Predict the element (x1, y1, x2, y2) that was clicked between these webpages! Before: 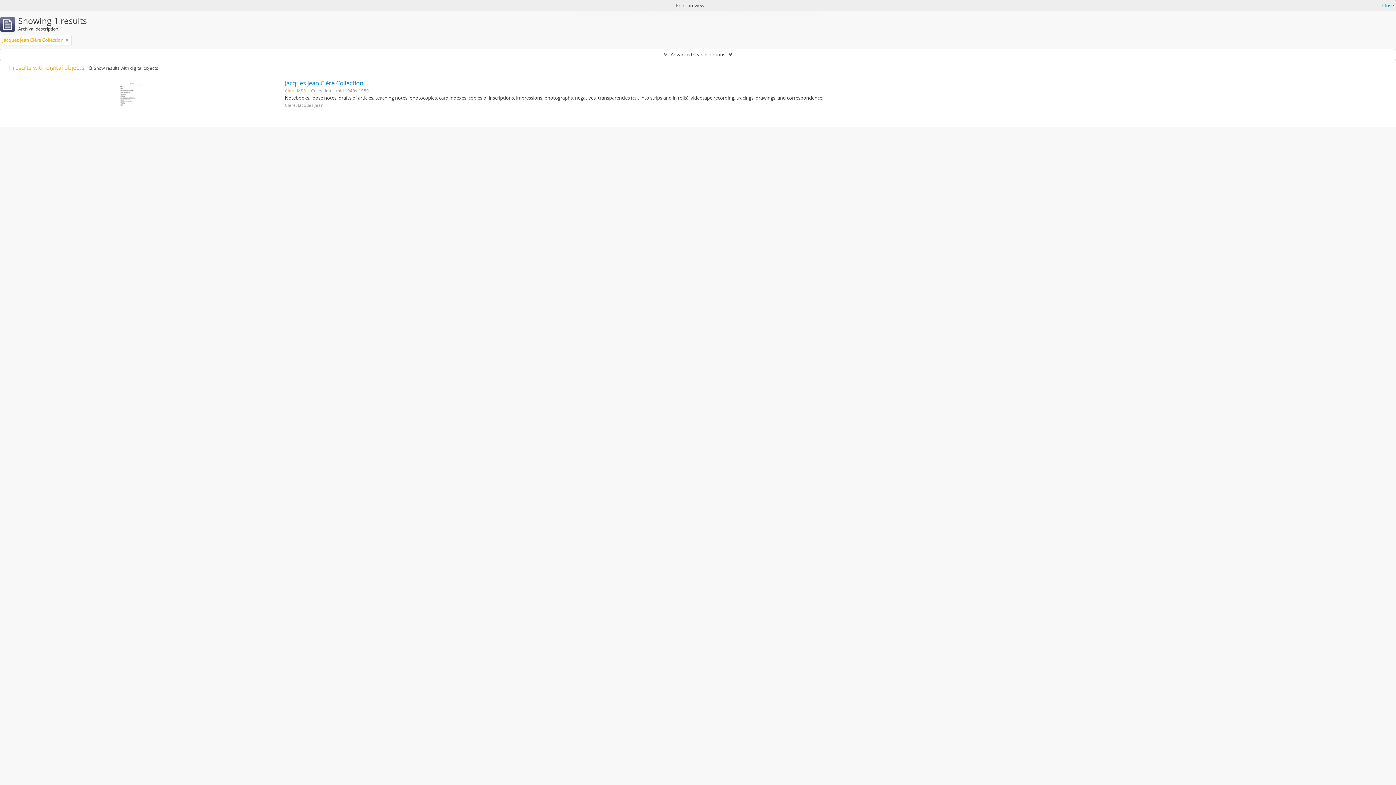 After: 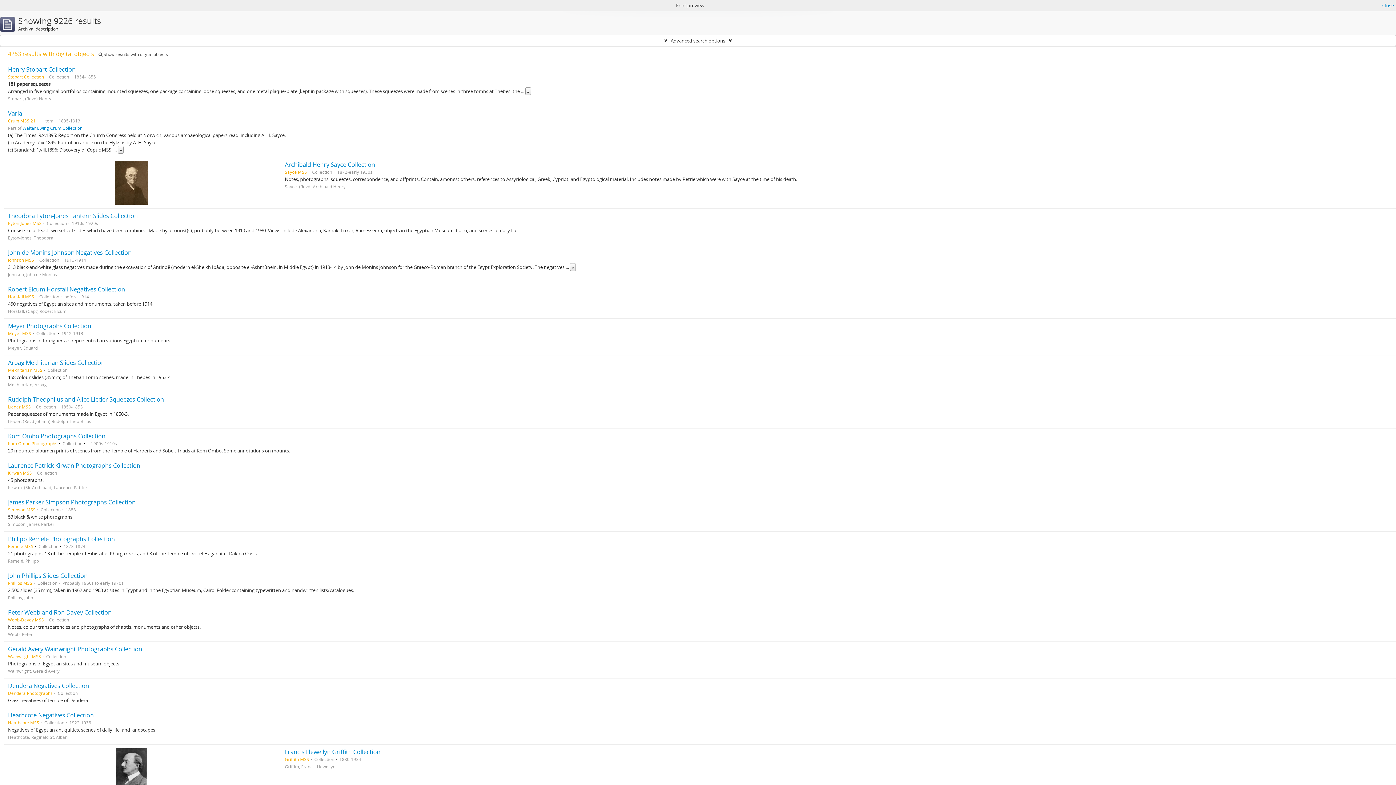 Action: bbox: (65, 36, 68, 43)